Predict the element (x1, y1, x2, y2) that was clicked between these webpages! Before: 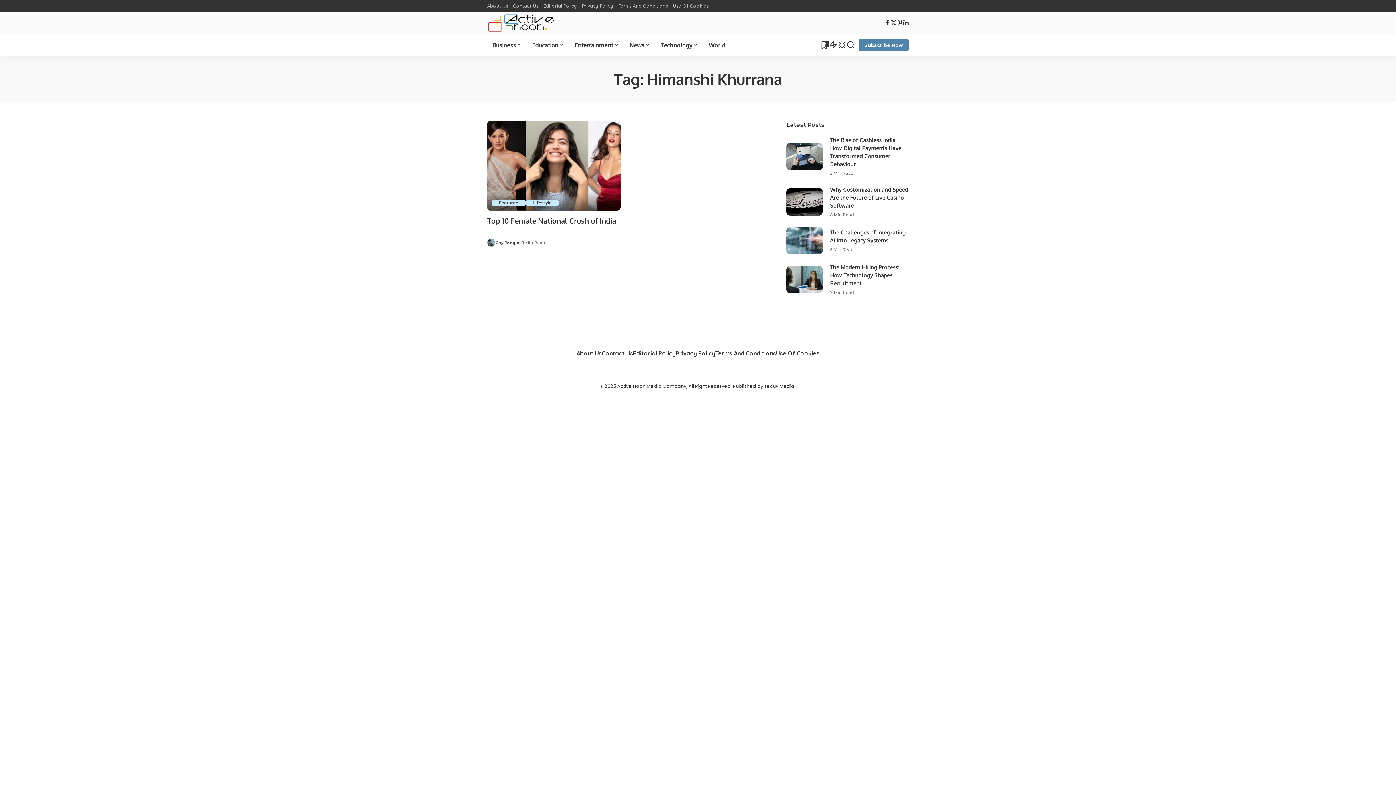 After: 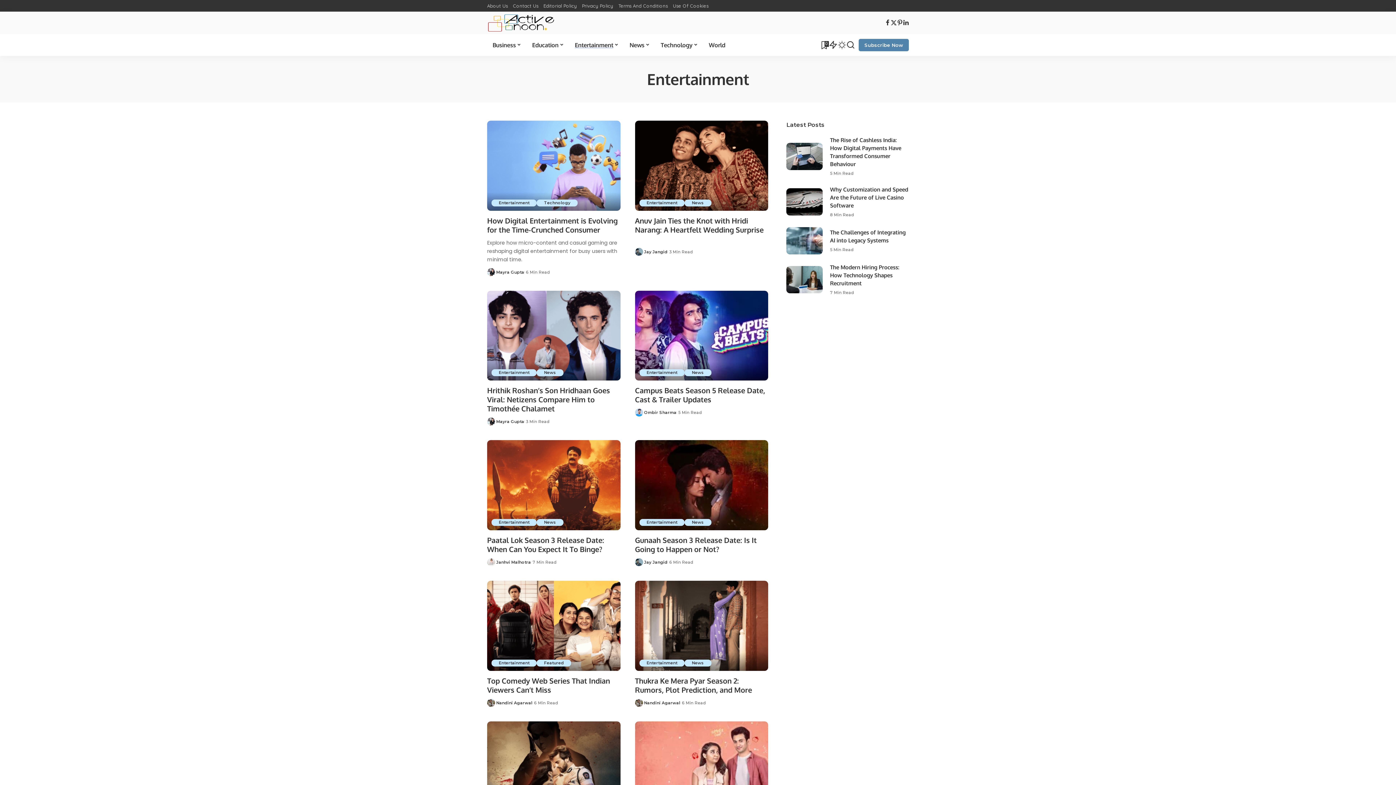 Action: bbox: (569, 34, 624, 55) label: Entertainment